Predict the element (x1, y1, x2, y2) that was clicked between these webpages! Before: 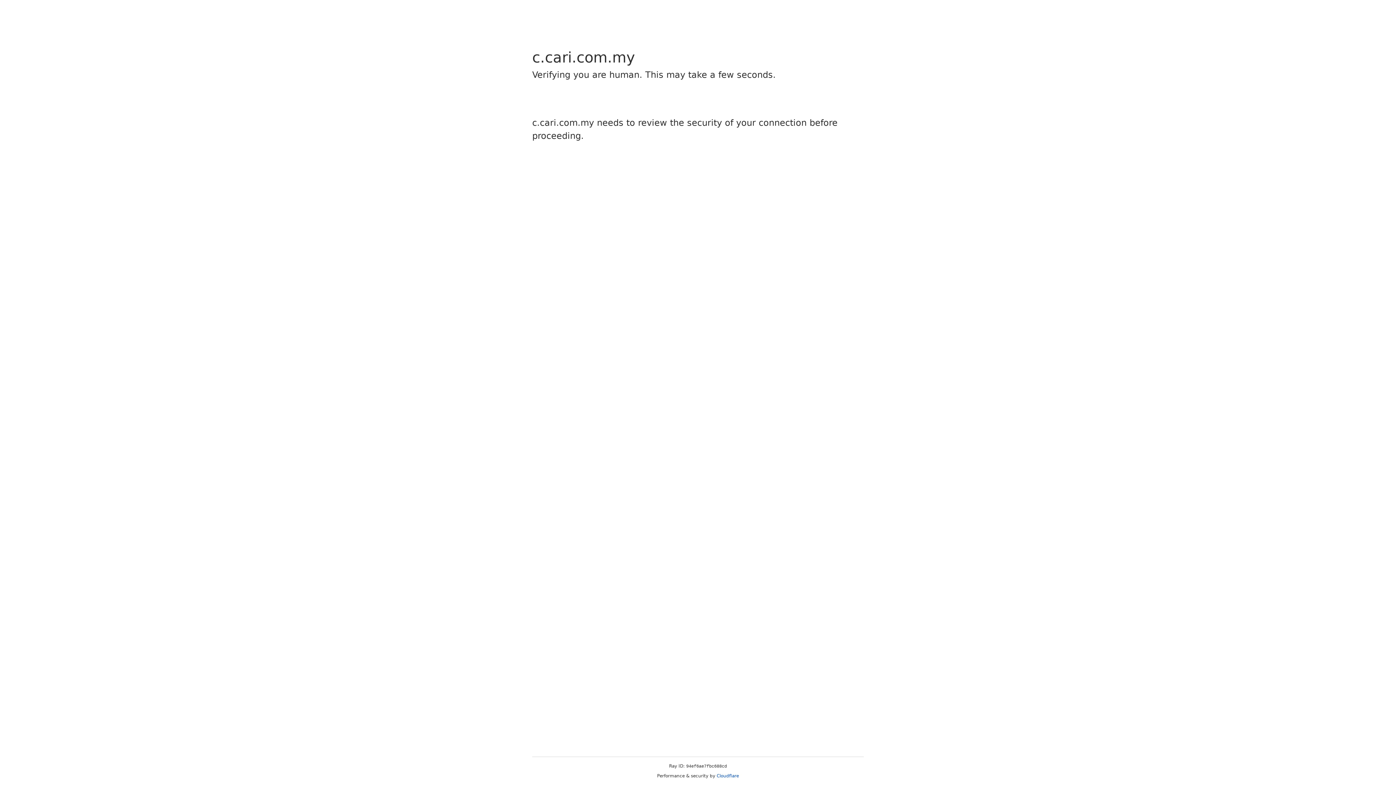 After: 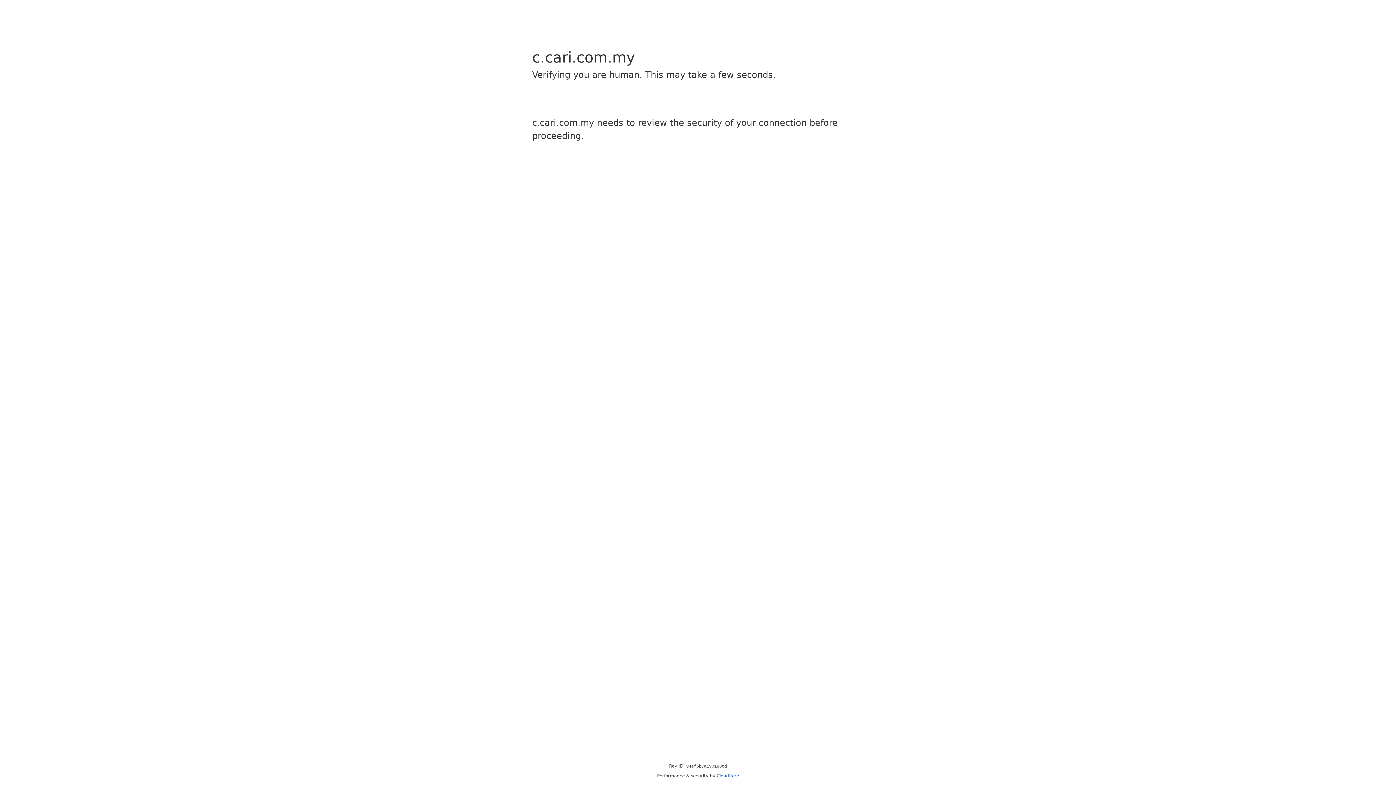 Action: bbox: (716, 773, 739, 778) label: Cloudflare